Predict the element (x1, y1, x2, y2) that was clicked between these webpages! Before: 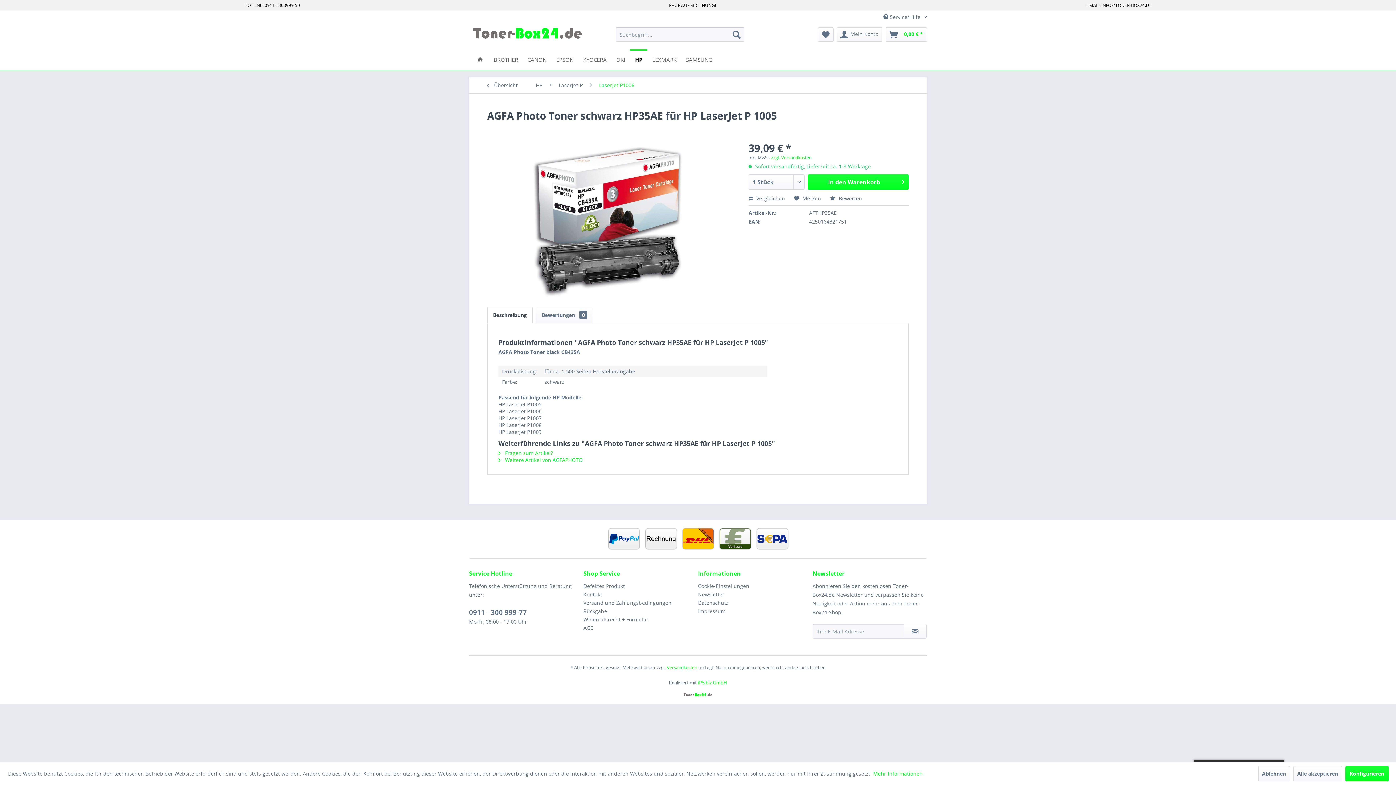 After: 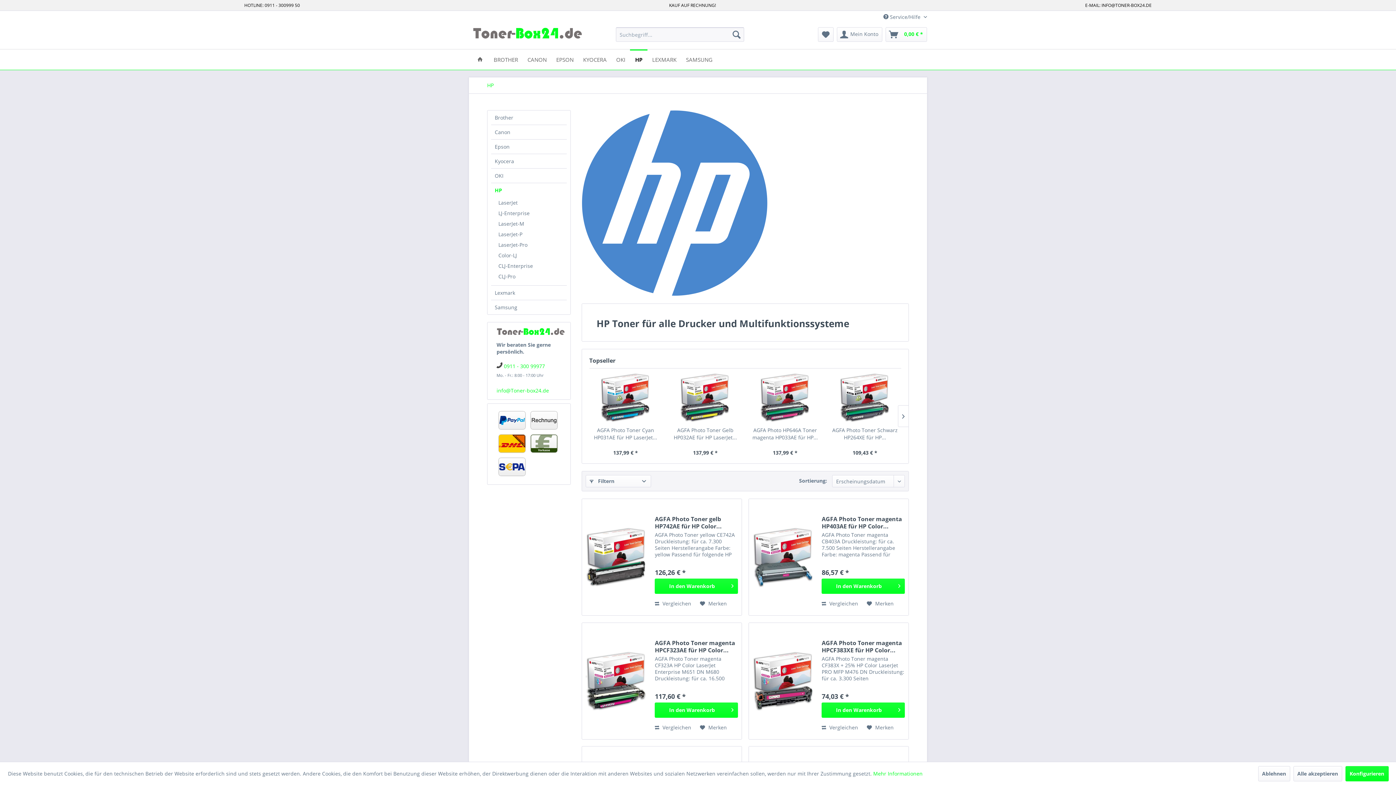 Action: label: HP bbox: (630, 49, 647, 68)